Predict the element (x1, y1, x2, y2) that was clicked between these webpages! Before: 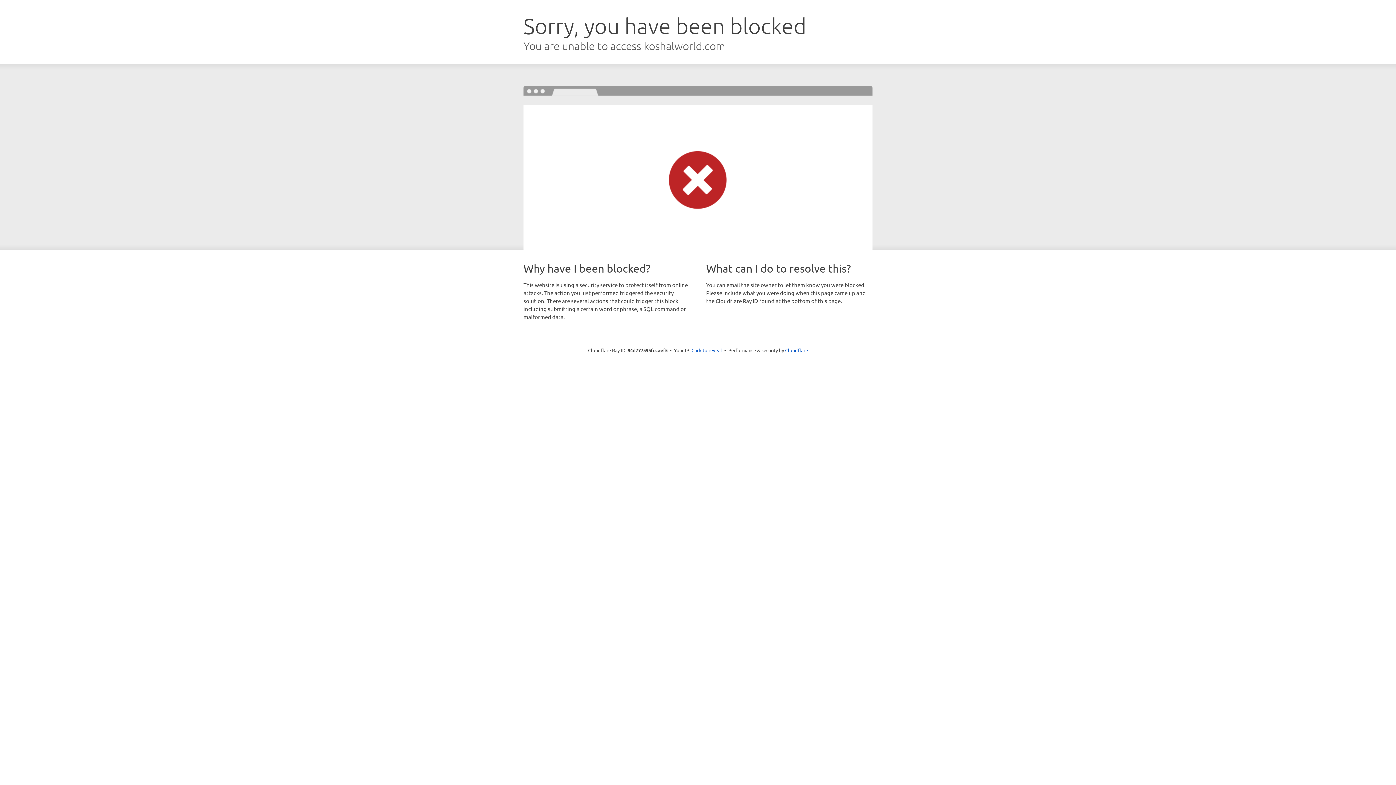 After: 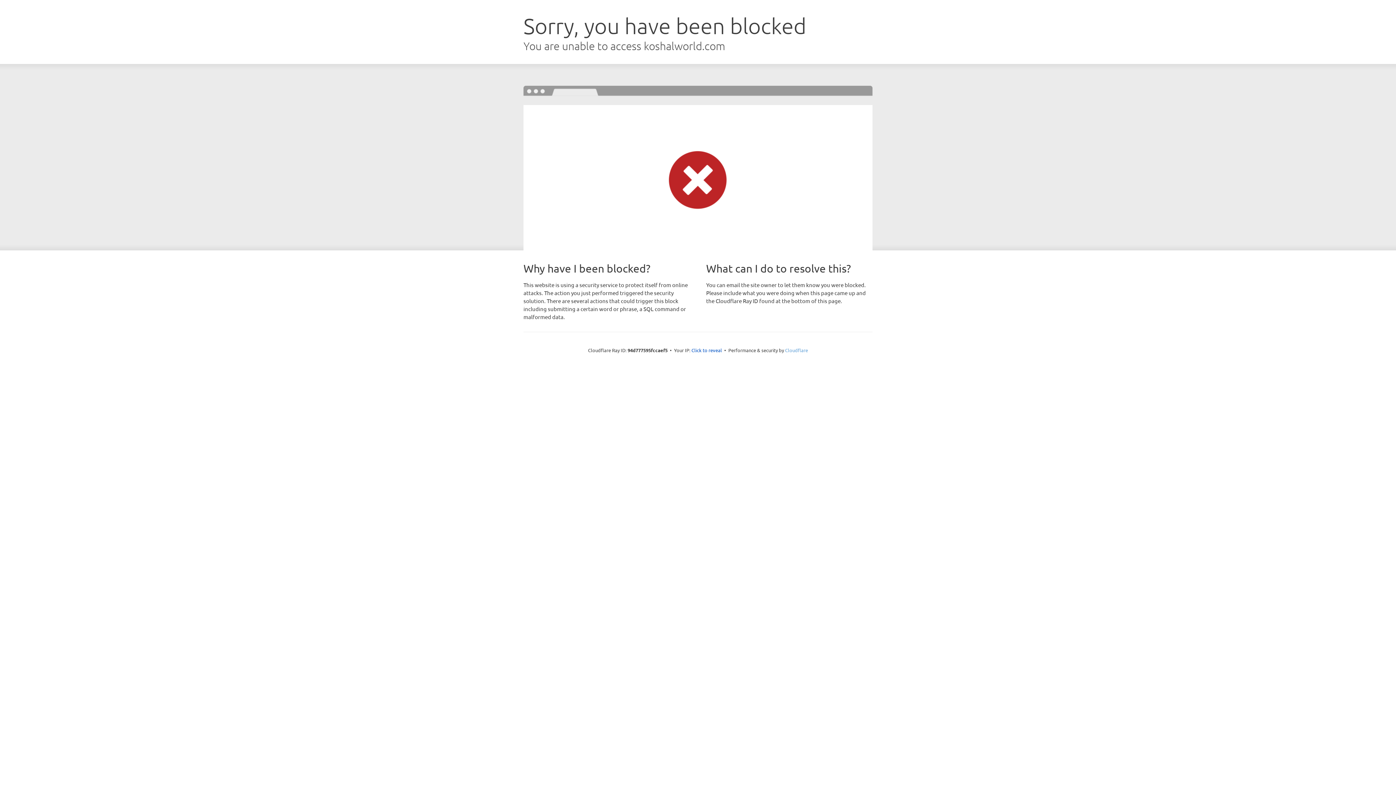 Action: bbox: (785, 347, 808, 353) label: Cloudflare